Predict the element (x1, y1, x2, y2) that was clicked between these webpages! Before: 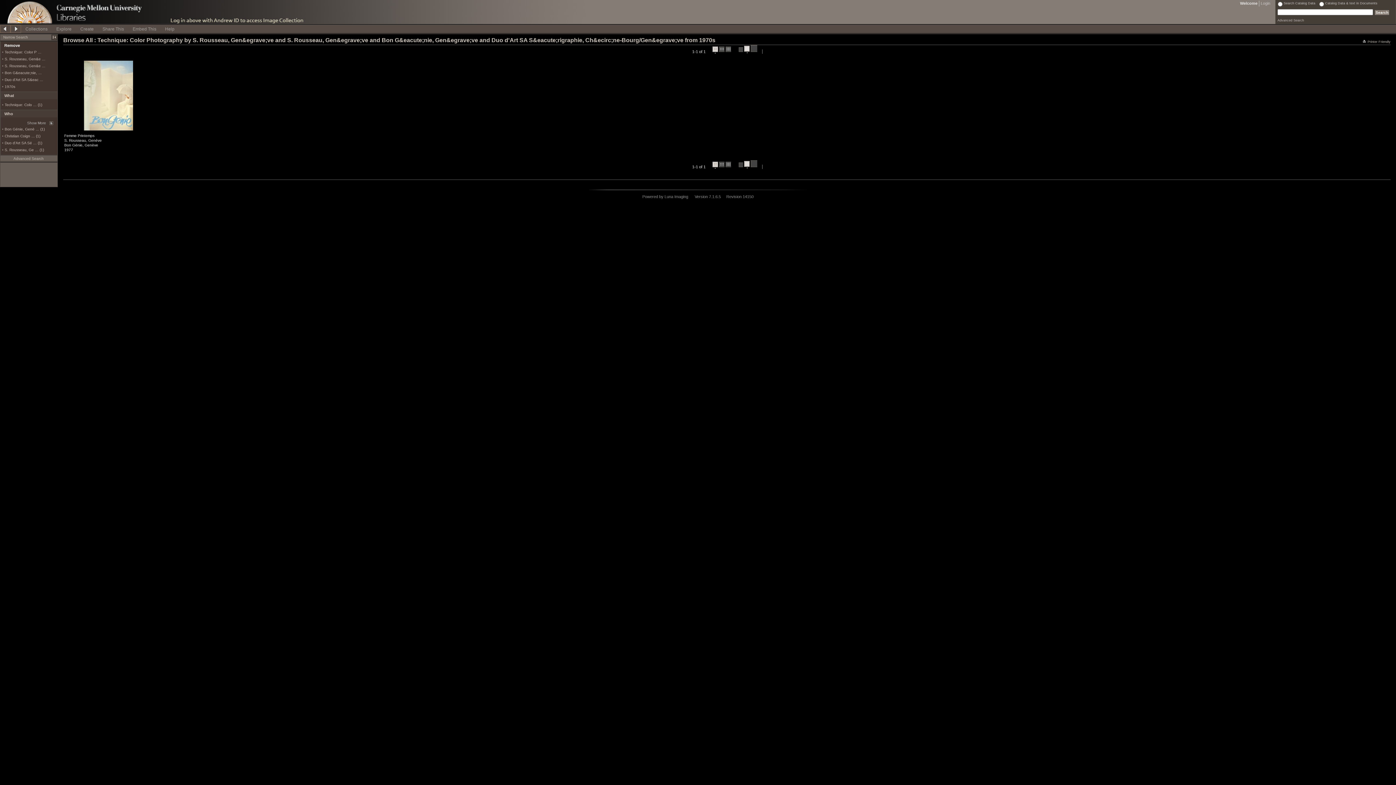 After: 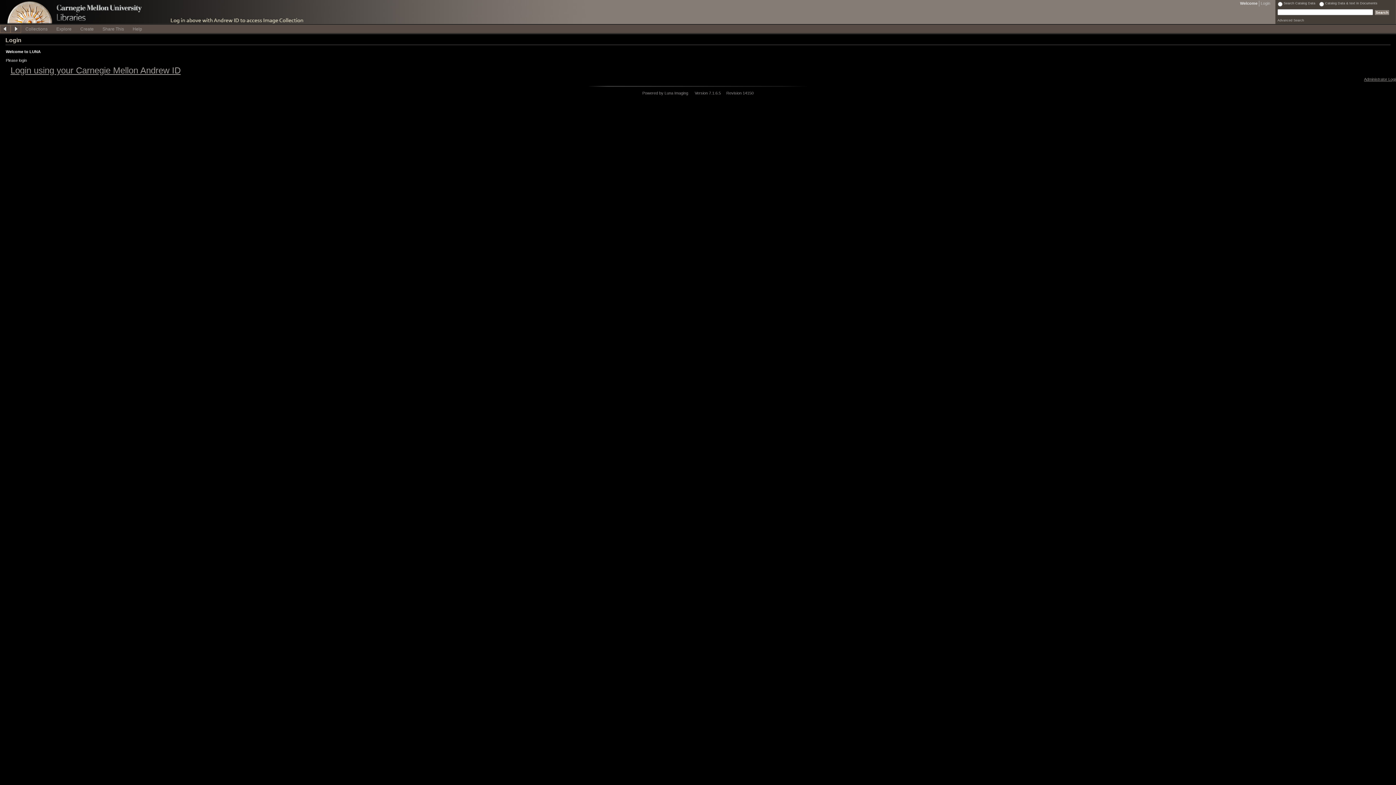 Action: label: Login bbox: (1259, 0, 1272, 6)